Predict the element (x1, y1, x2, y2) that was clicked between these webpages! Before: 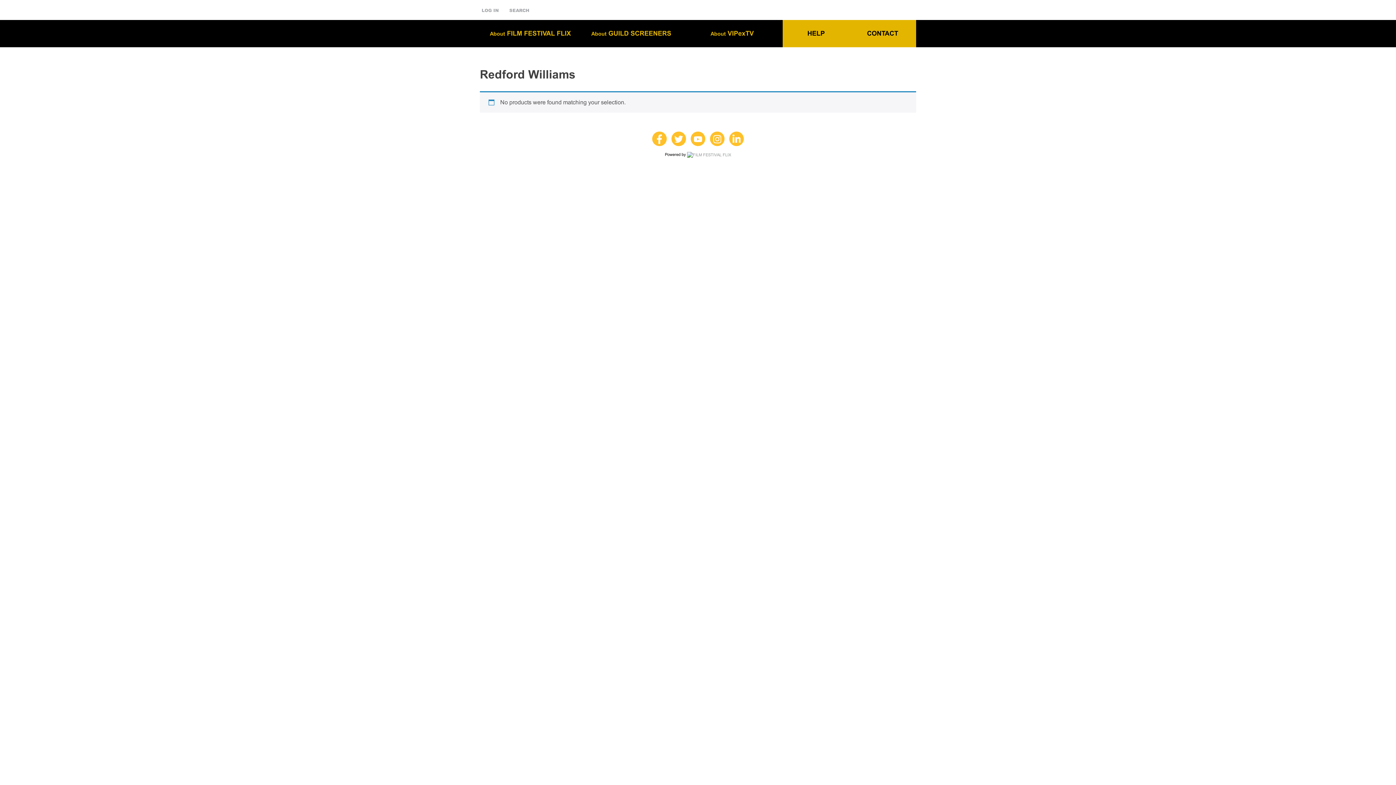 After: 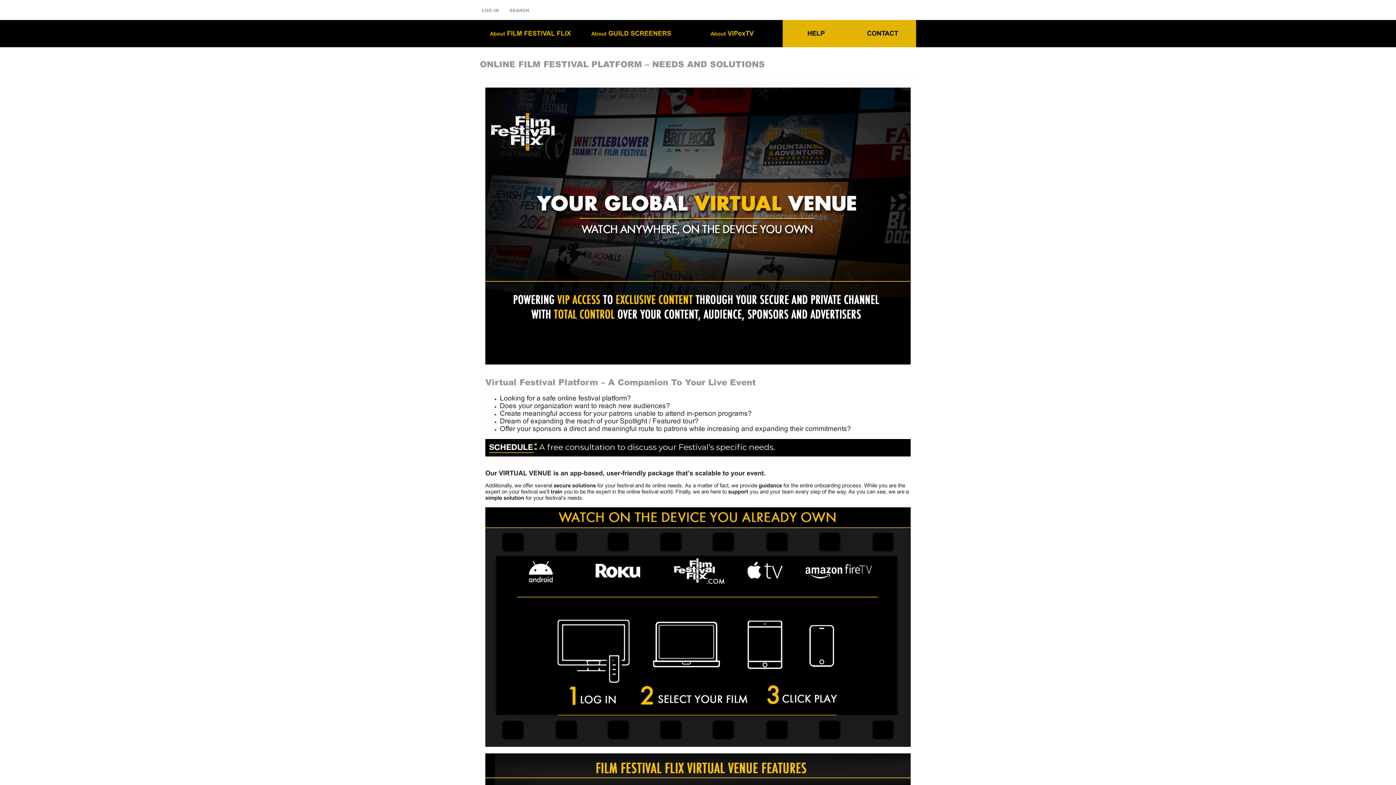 Action: label: About FILM FESTIVAL FLIX bbox: (480, 29, 581, 37)